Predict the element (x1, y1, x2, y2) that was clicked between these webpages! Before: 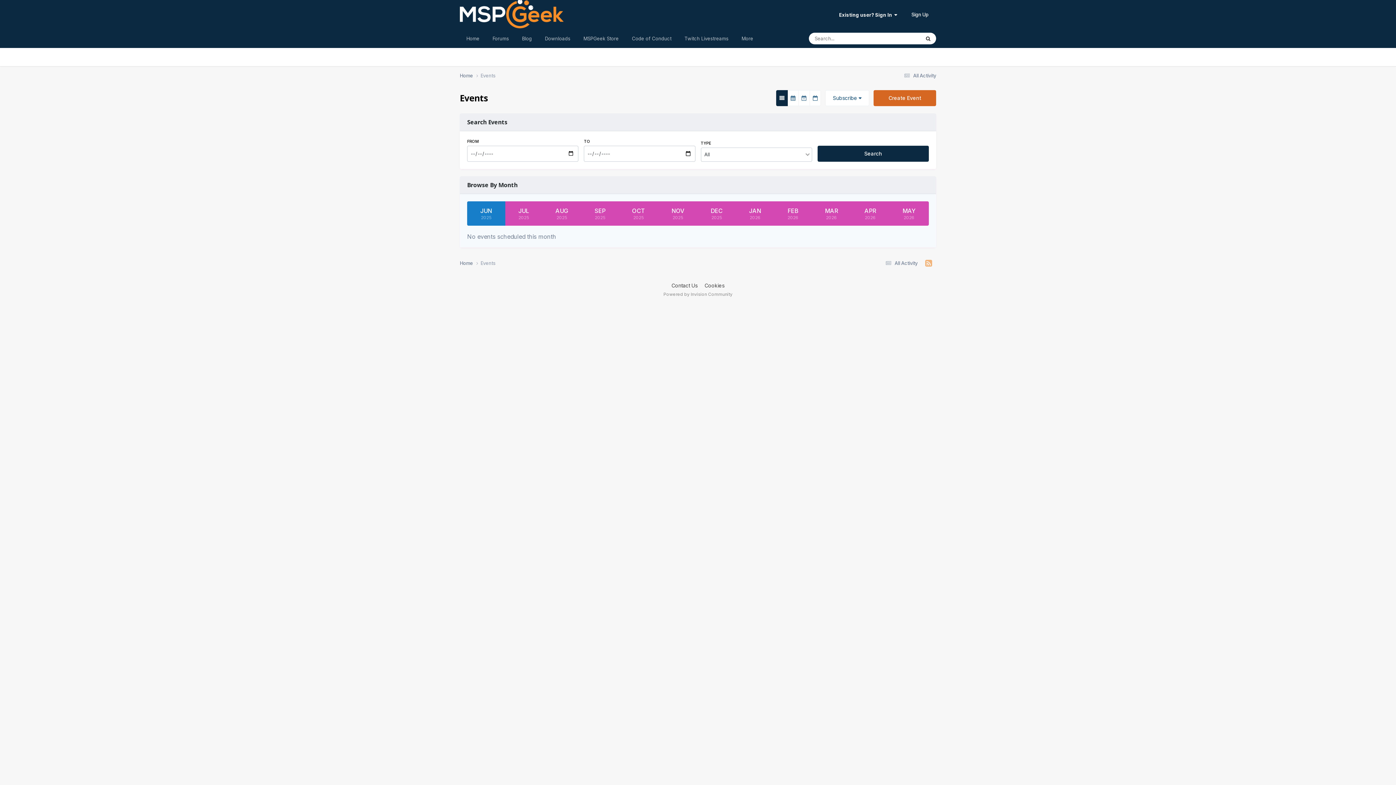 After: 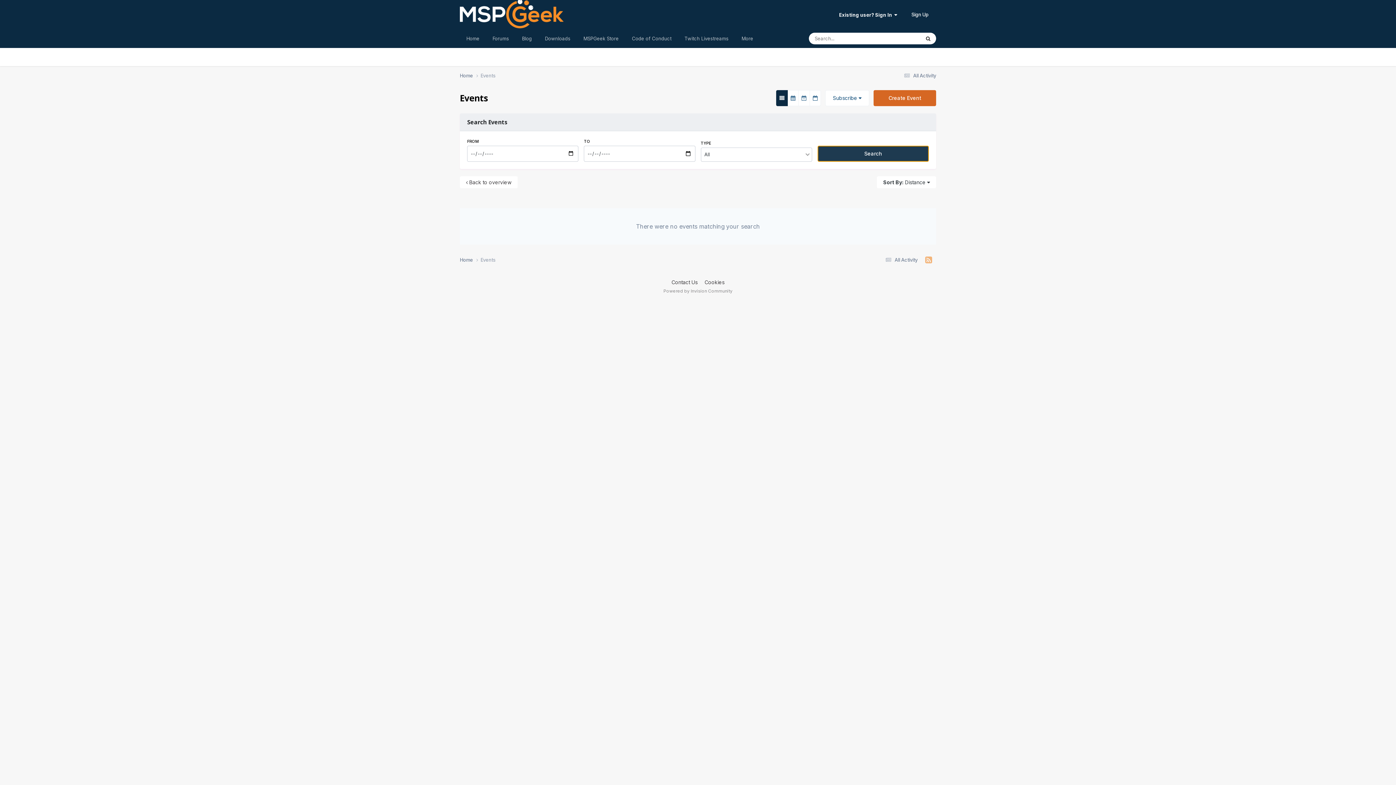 Action: bbox: (817, 145, 929, 161) label: Search